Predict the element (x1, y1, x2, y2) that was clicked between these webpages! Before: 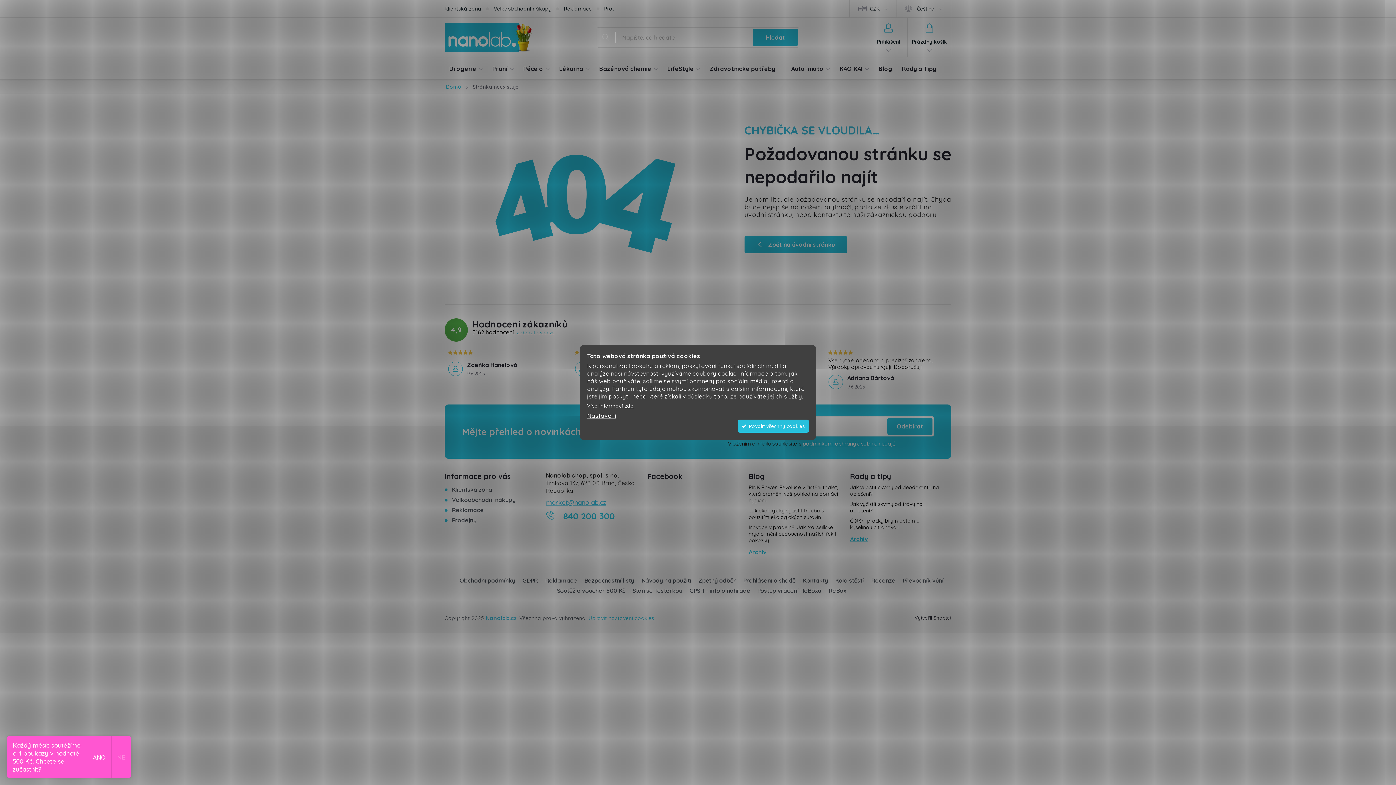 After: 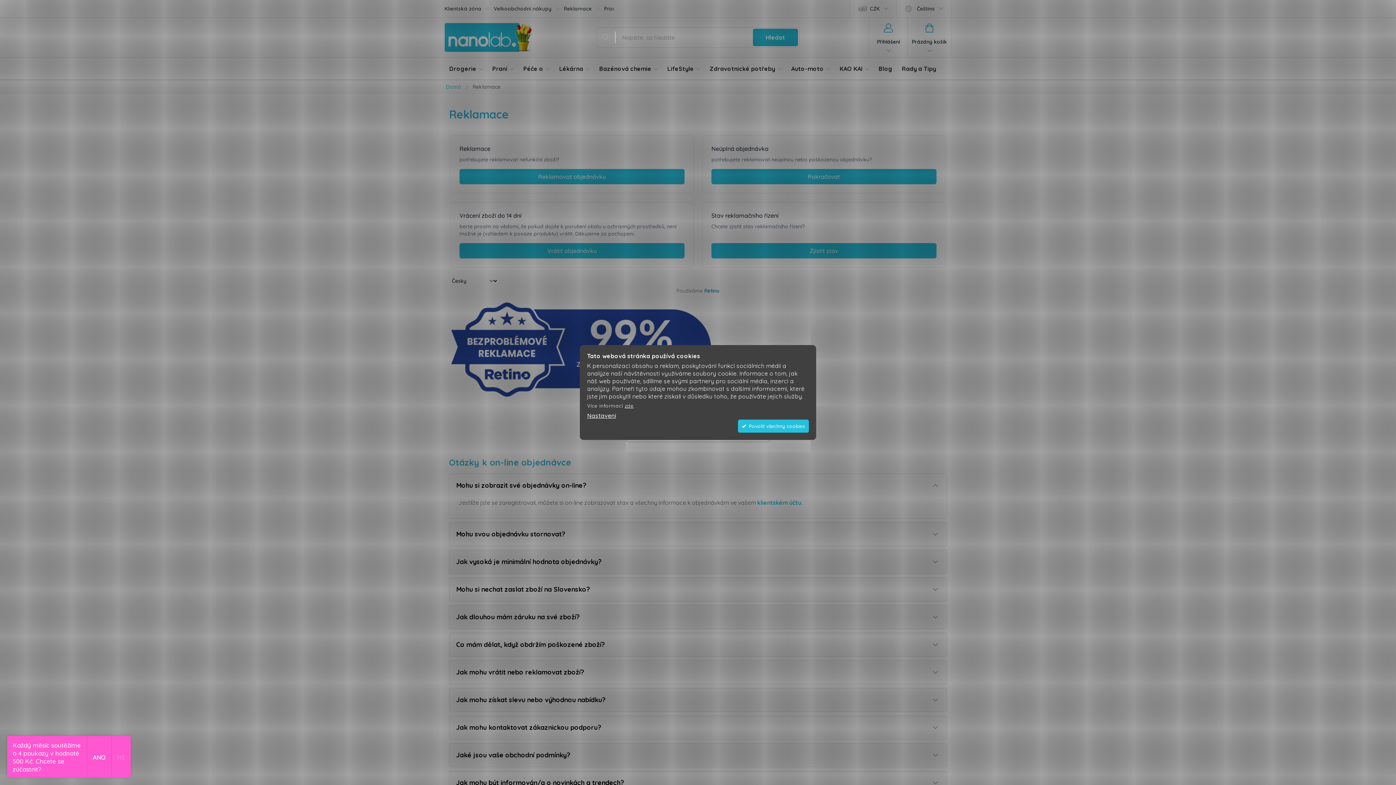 Action: label: Reklamace bbox: (564, 0, 604, 17)